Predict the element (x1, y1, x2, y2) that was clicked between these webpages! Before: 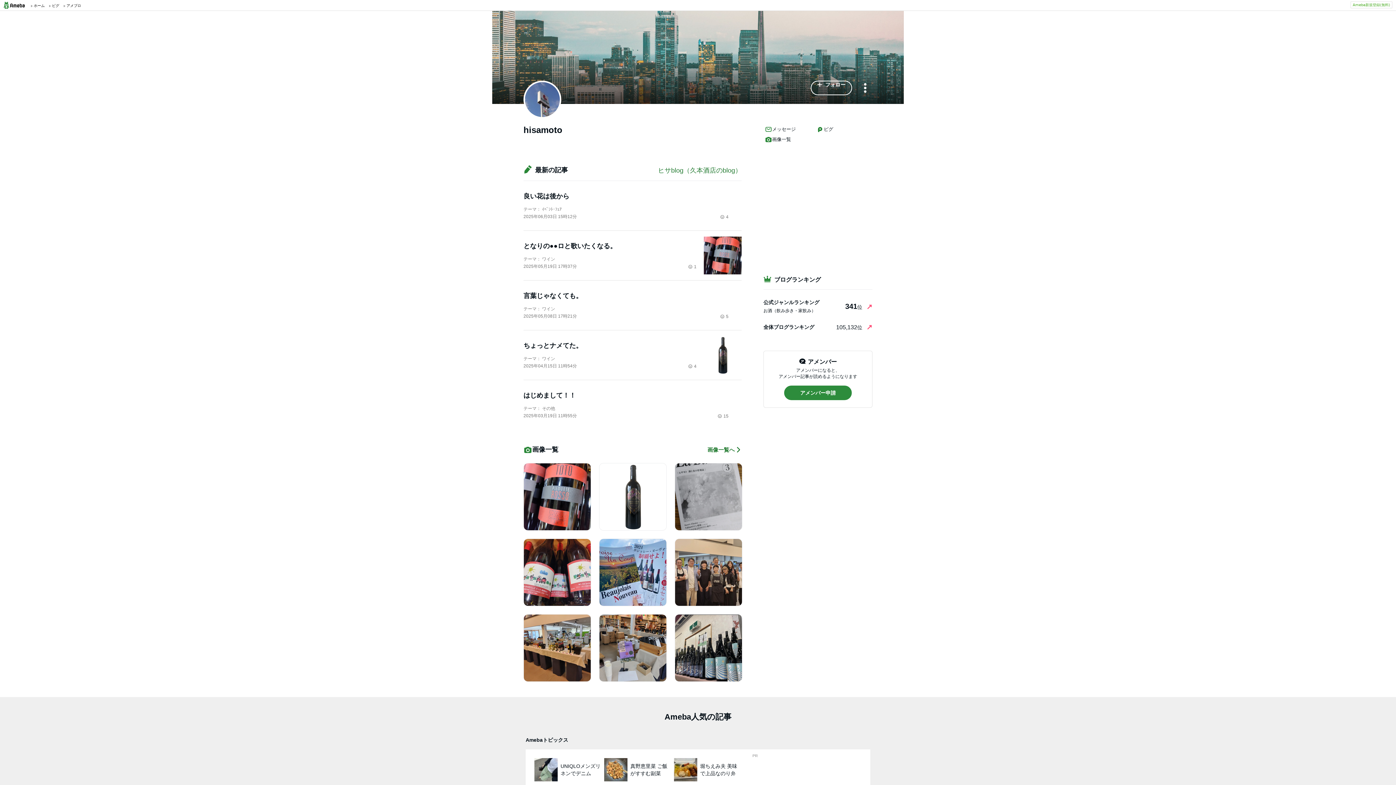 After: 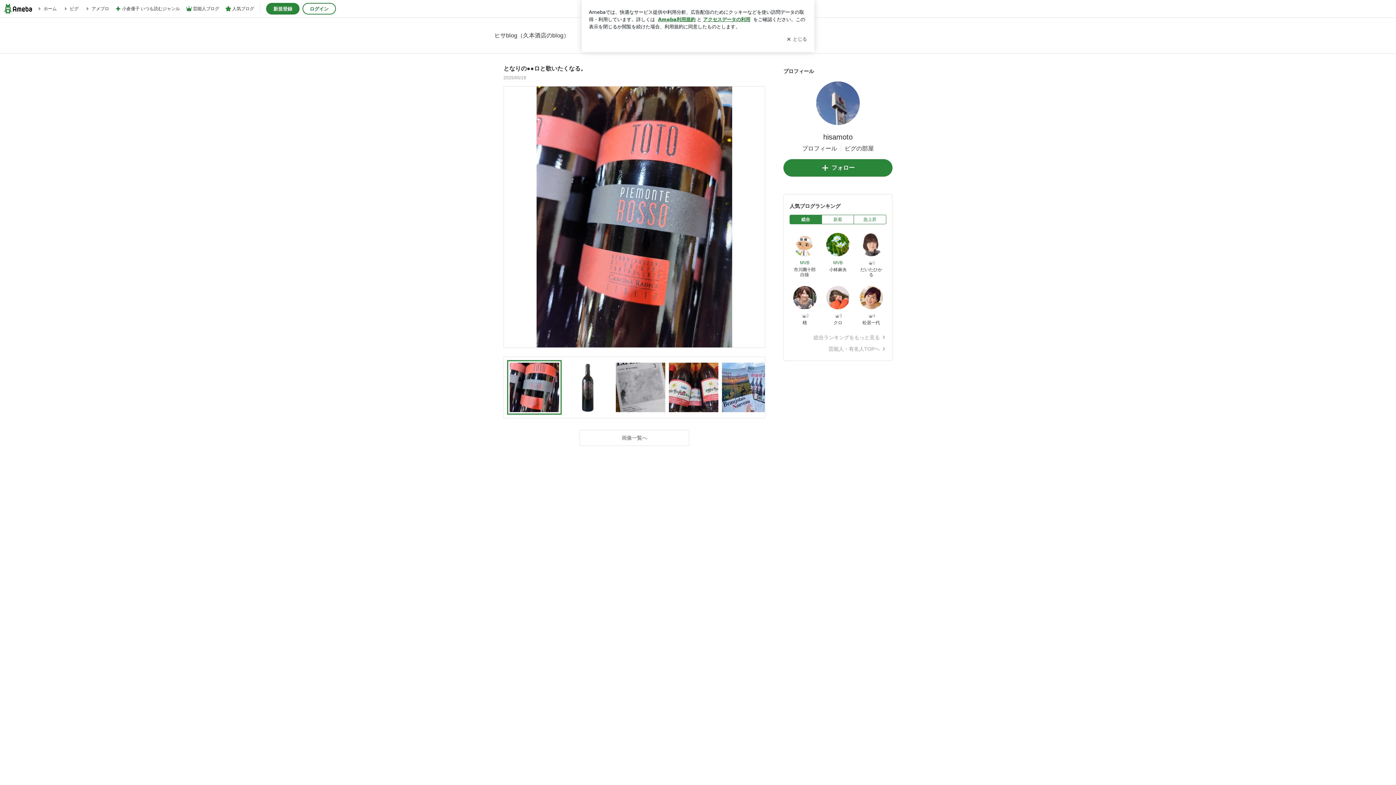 Action: bbox: (523, 463, 591, 530)